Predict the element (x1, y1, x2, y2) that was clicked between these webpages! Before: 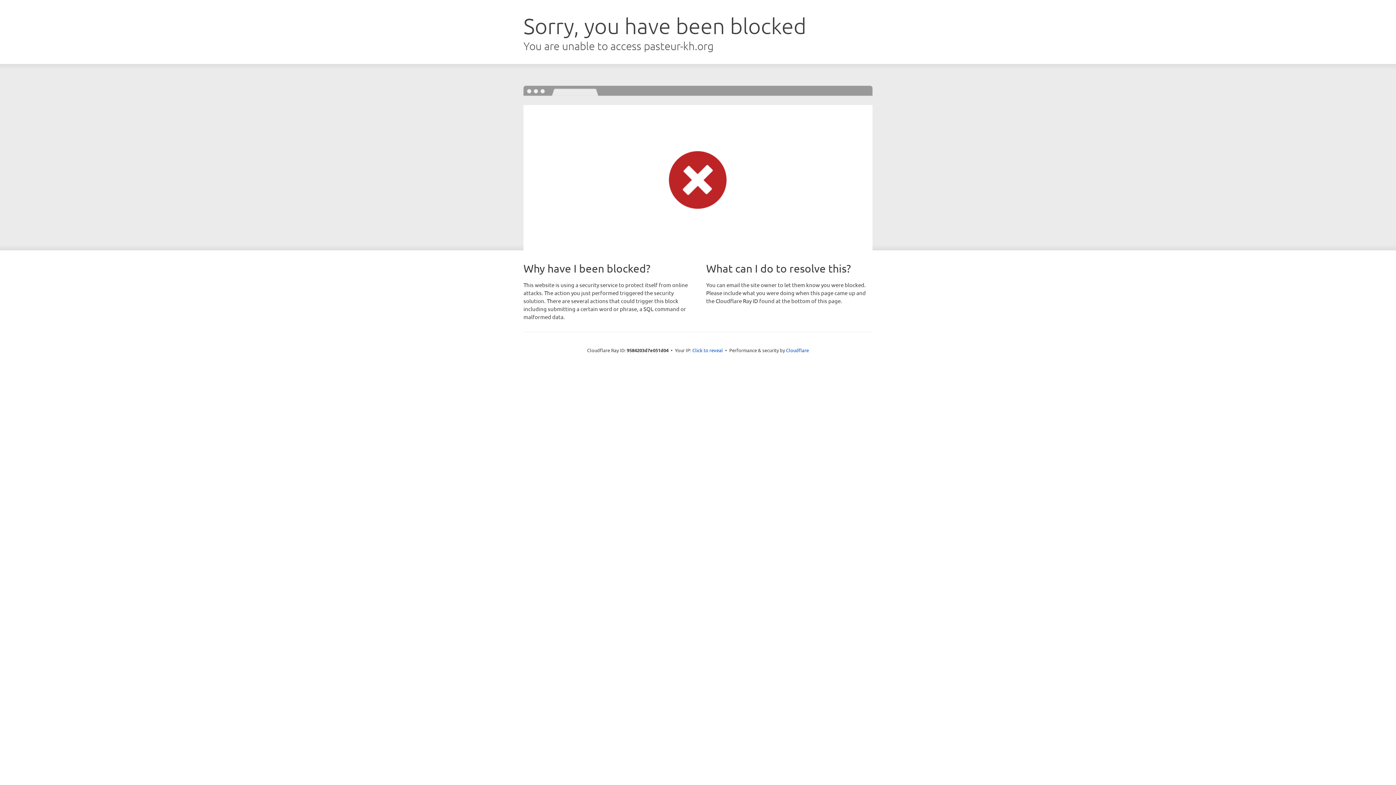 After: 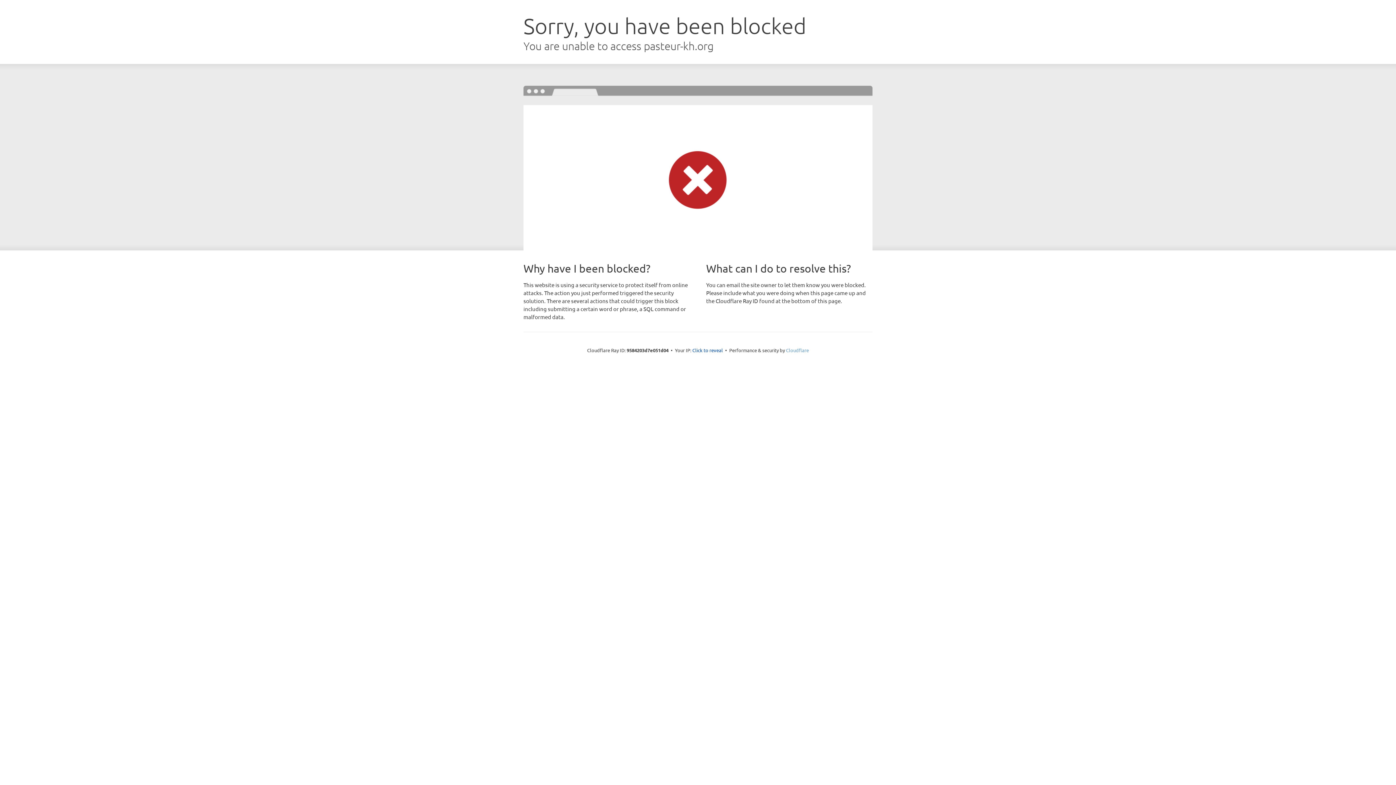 Action: bbox: (786, 347, 809, 353) label: Cloudflare